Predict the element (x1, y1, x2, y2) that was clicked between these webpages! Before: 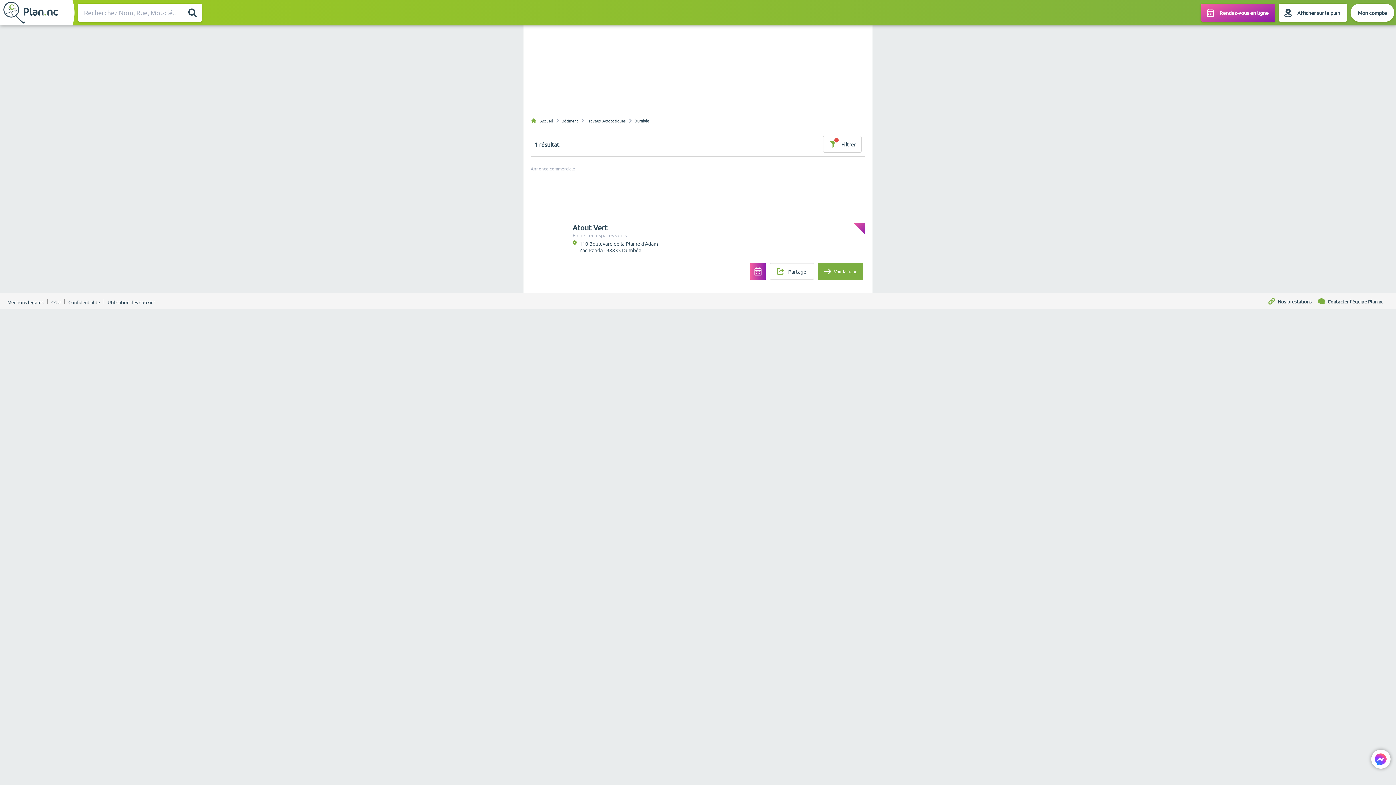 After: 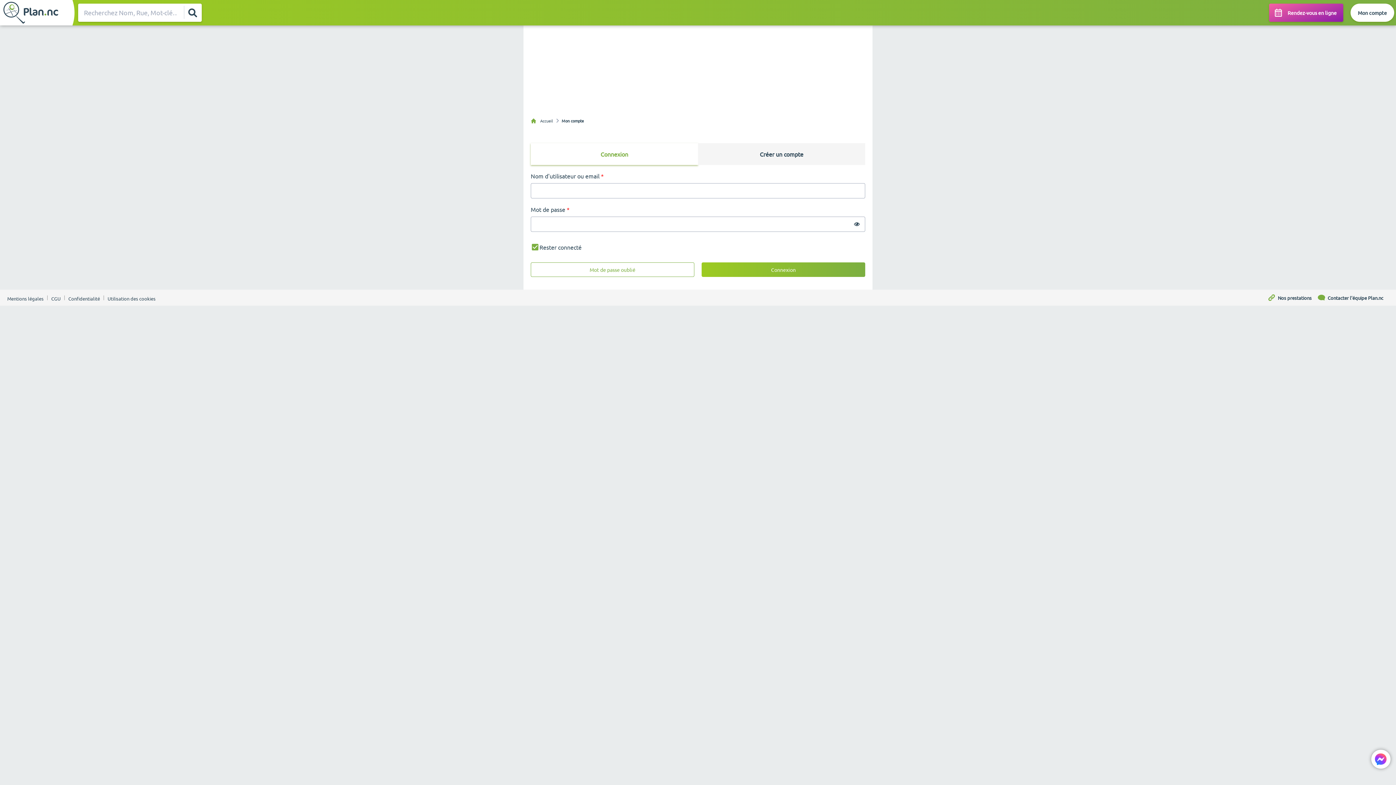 Action: bbox: (1358, 9, 1387, 16) label: Mon compte